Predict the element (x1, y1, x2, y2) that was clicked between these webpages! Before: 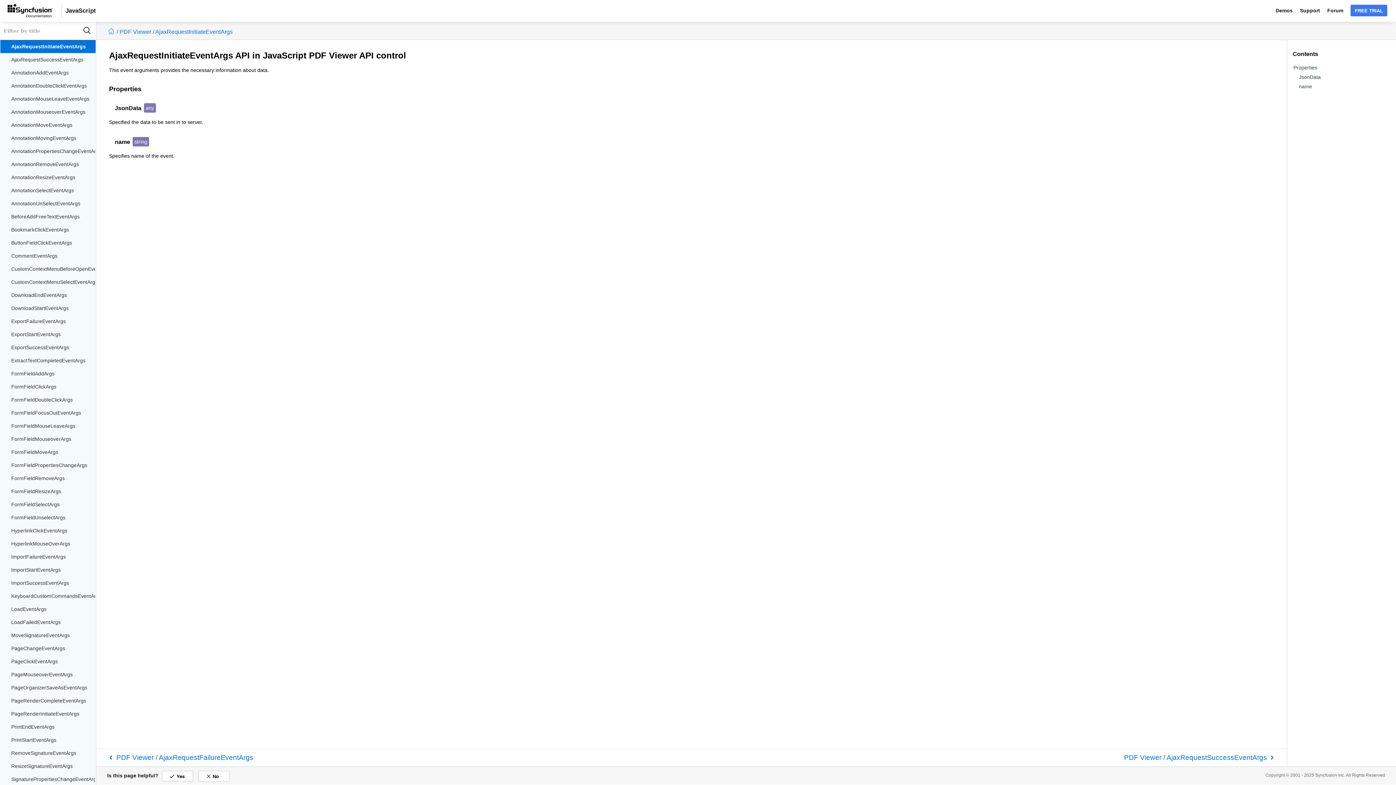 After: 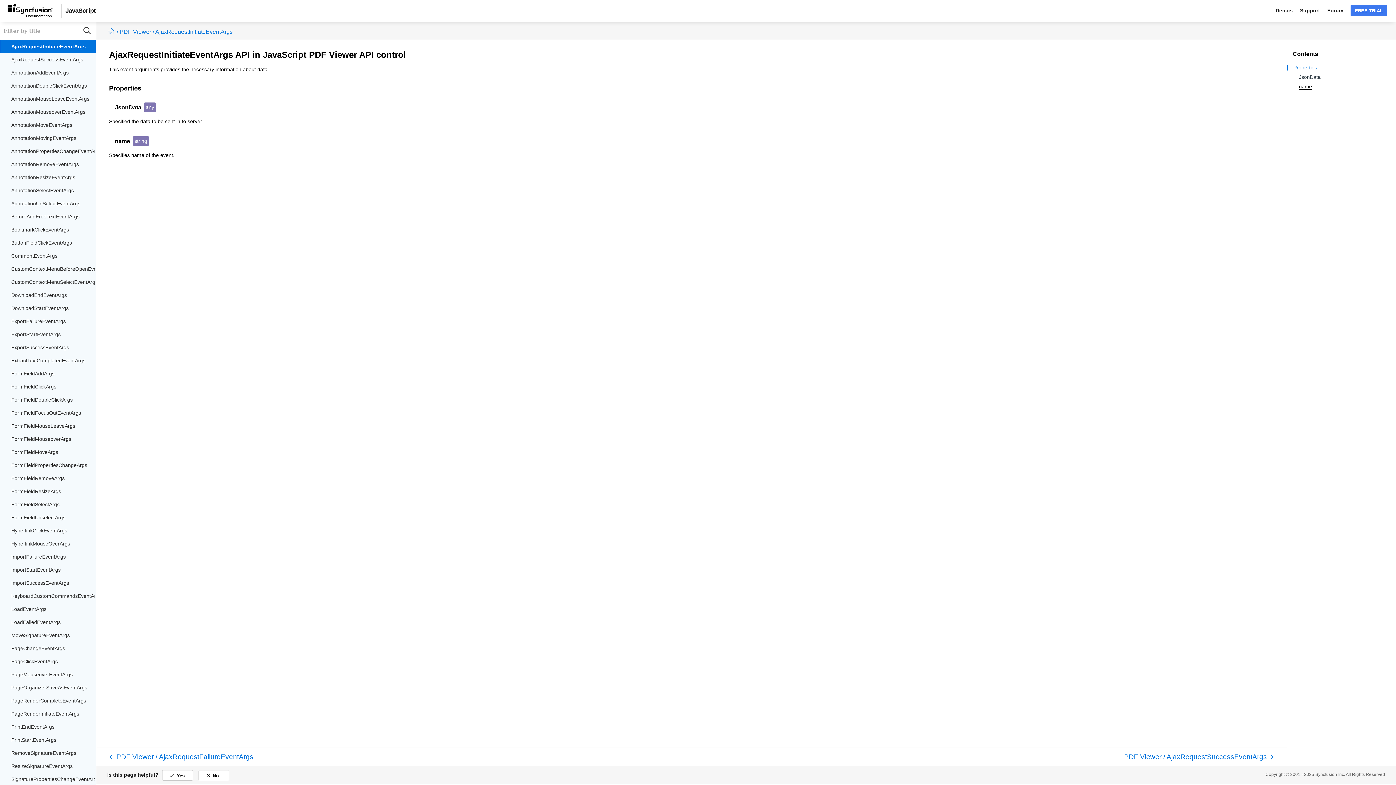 Action: label: name bbox: (1299, 83, 1312, 89)